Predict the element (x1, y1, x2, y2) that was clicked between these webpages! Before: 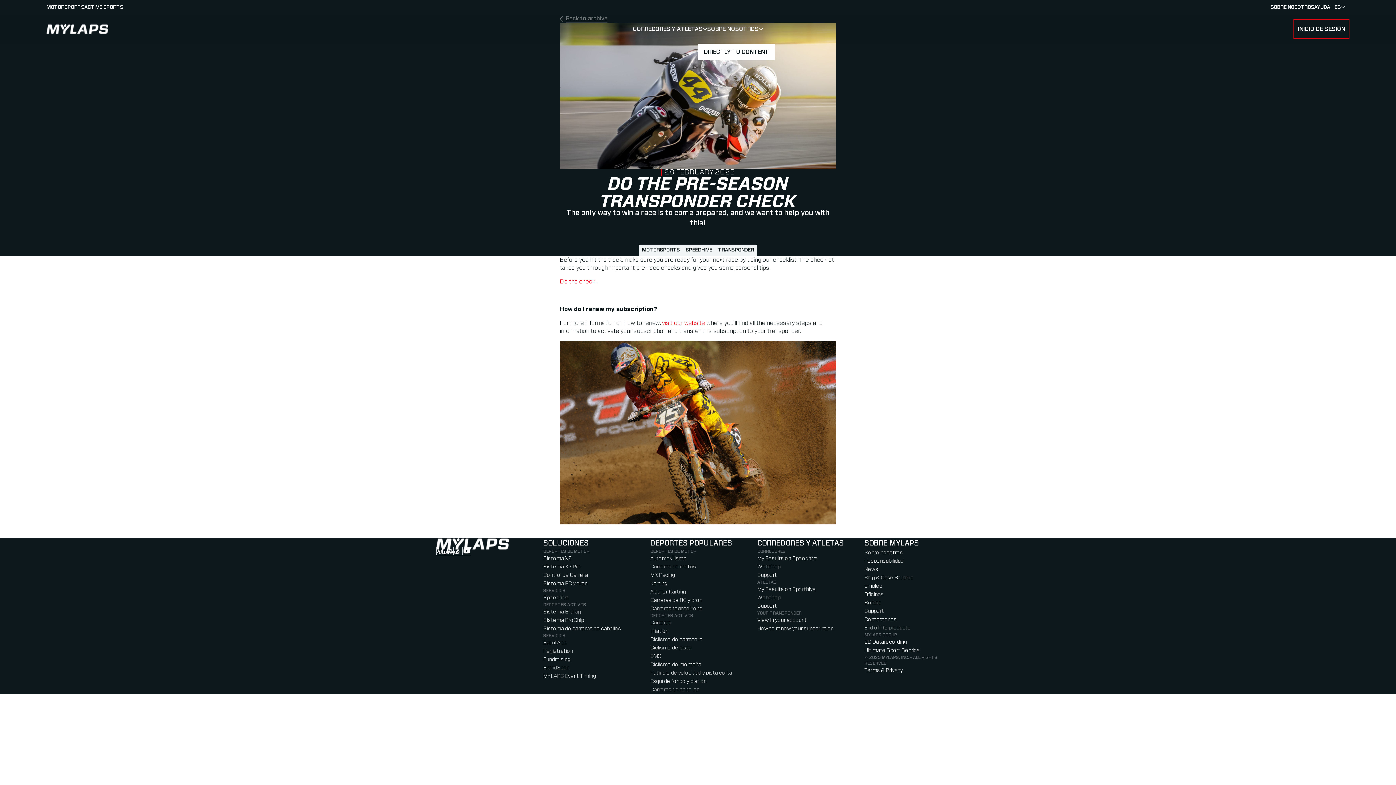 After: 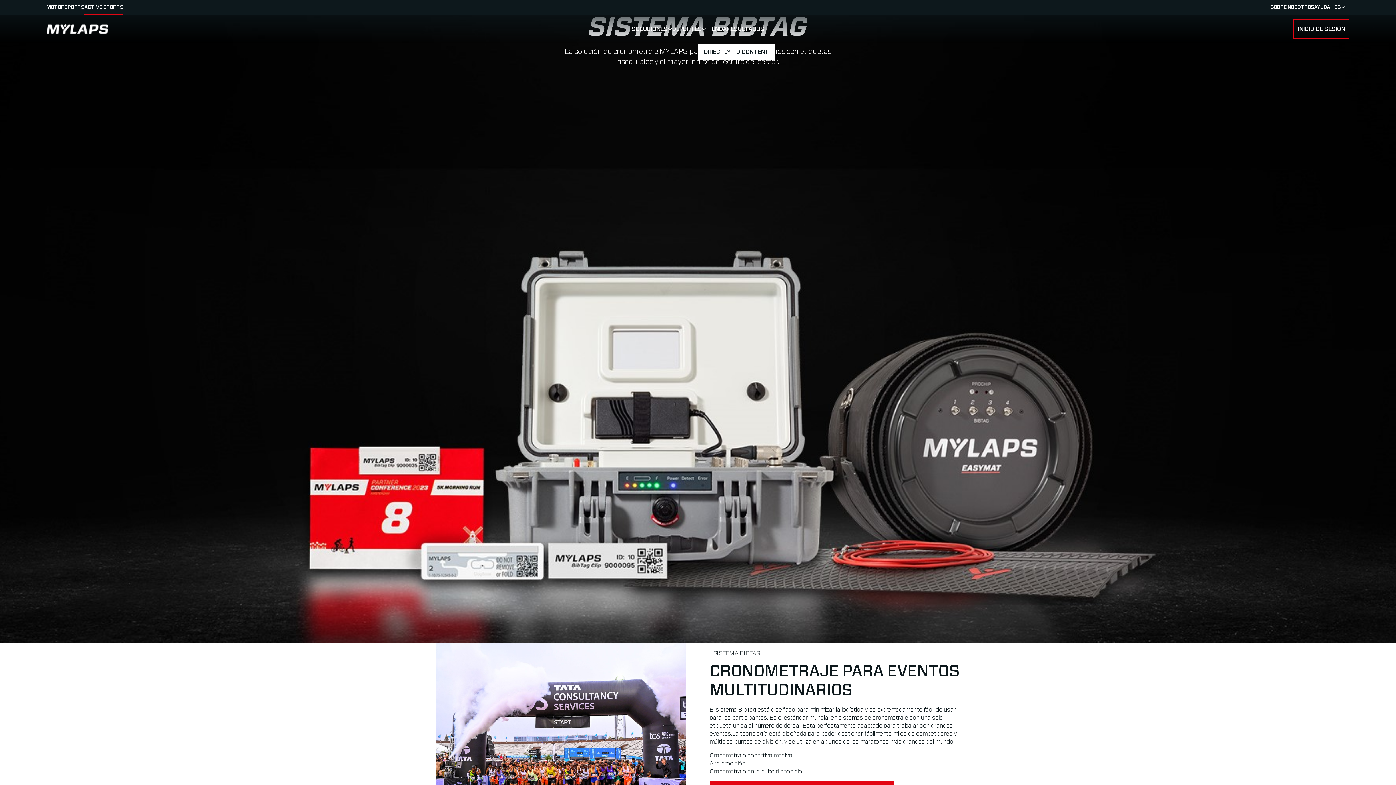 Action: bbox: (543, 609, 581, 614) label: Sistema BibTag